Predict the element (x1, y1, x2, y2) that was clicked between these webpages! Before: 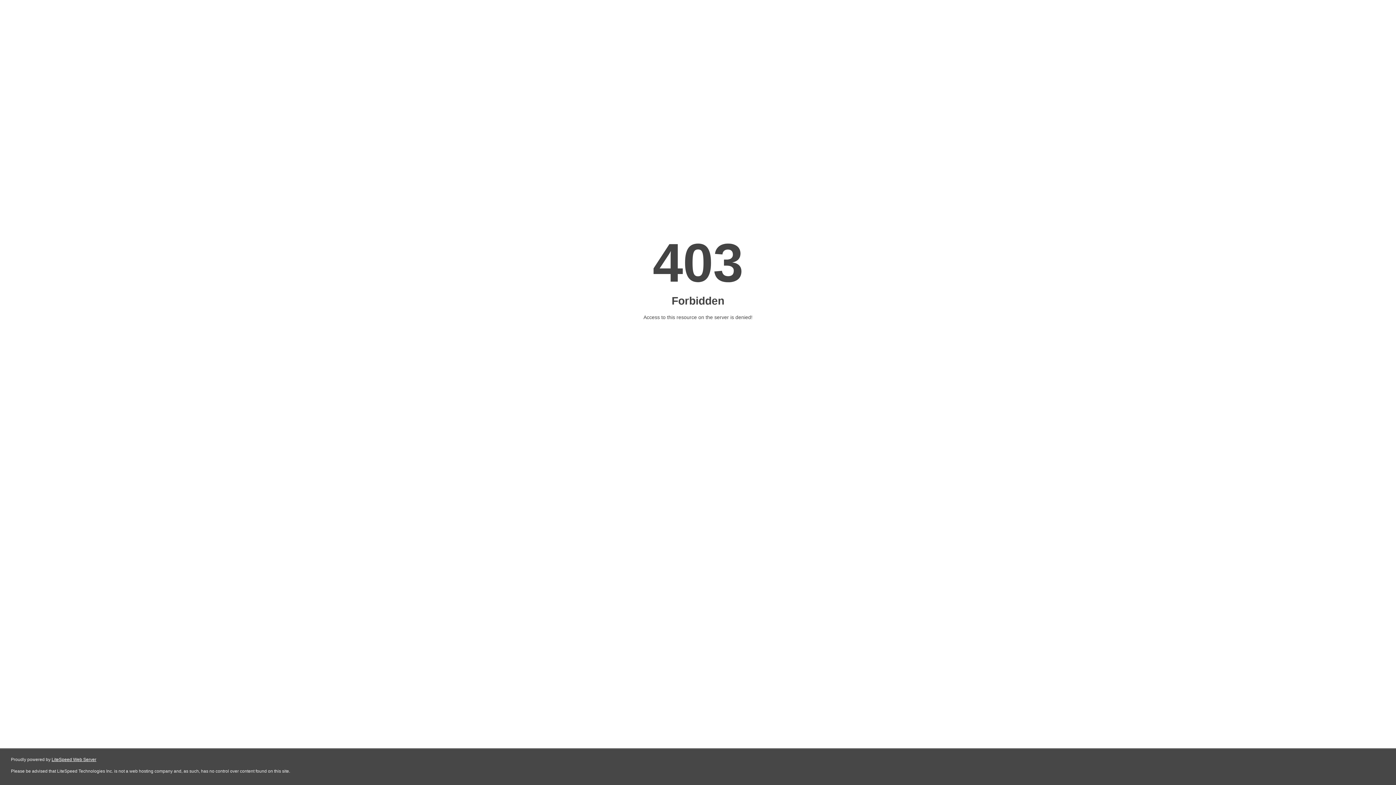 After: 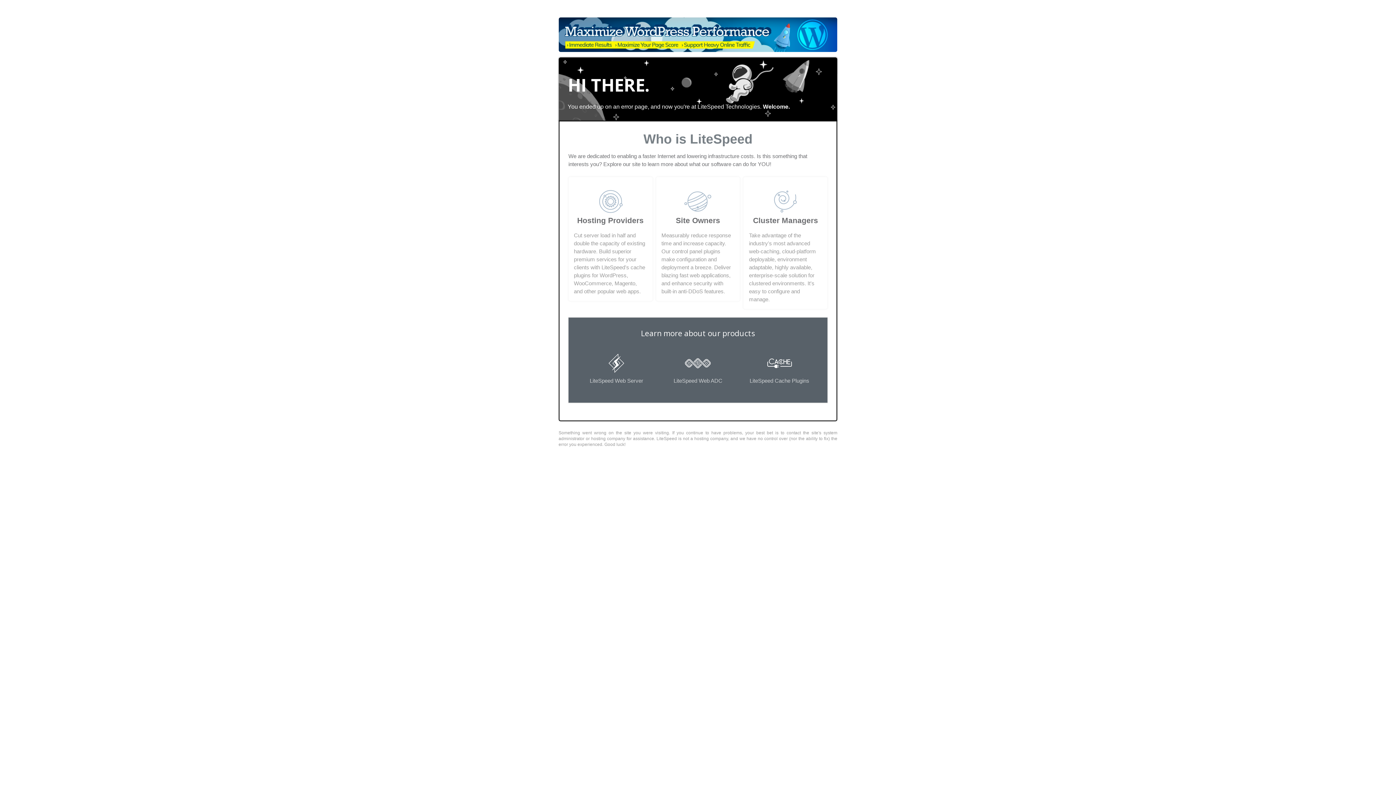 Action: label: LiteSpeed Web Server bbox: (51, 757, 96, 762)